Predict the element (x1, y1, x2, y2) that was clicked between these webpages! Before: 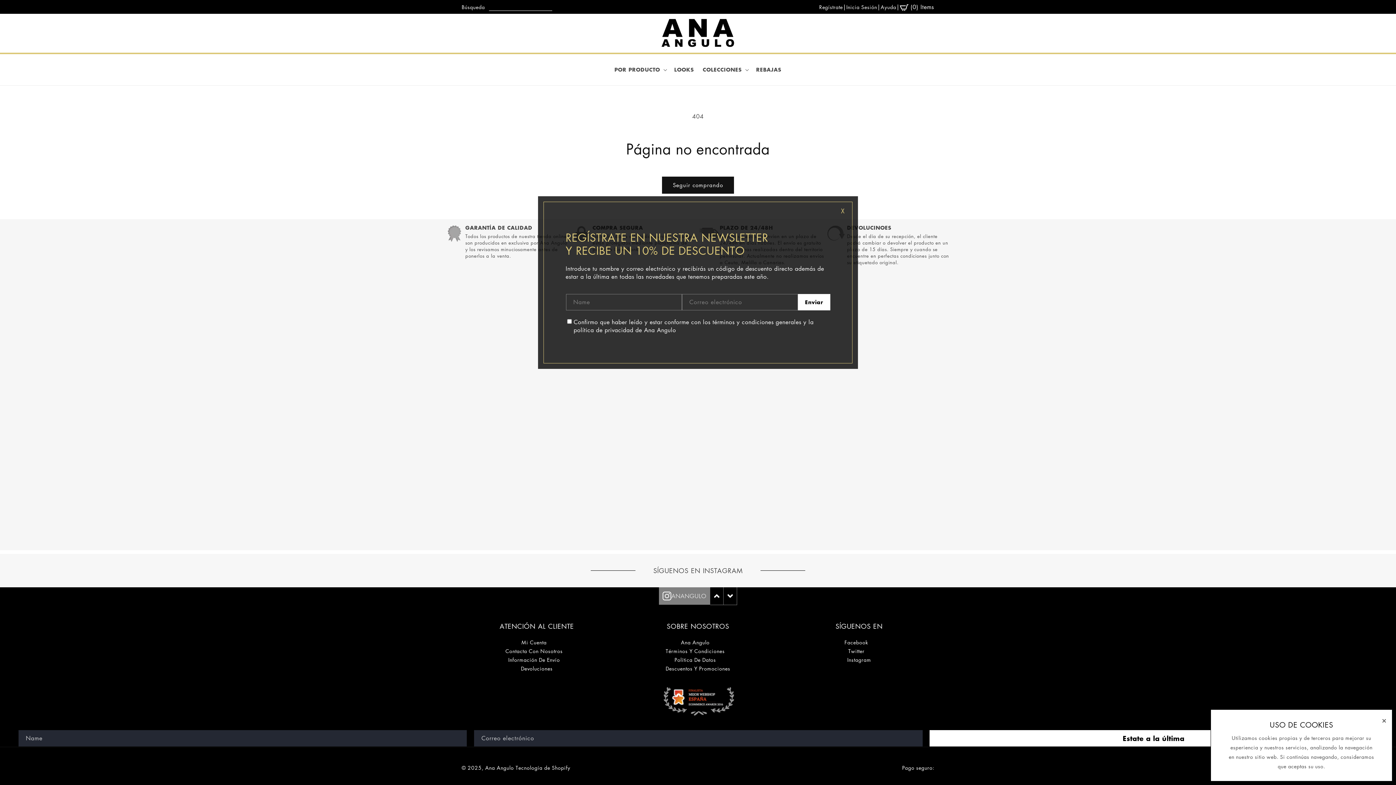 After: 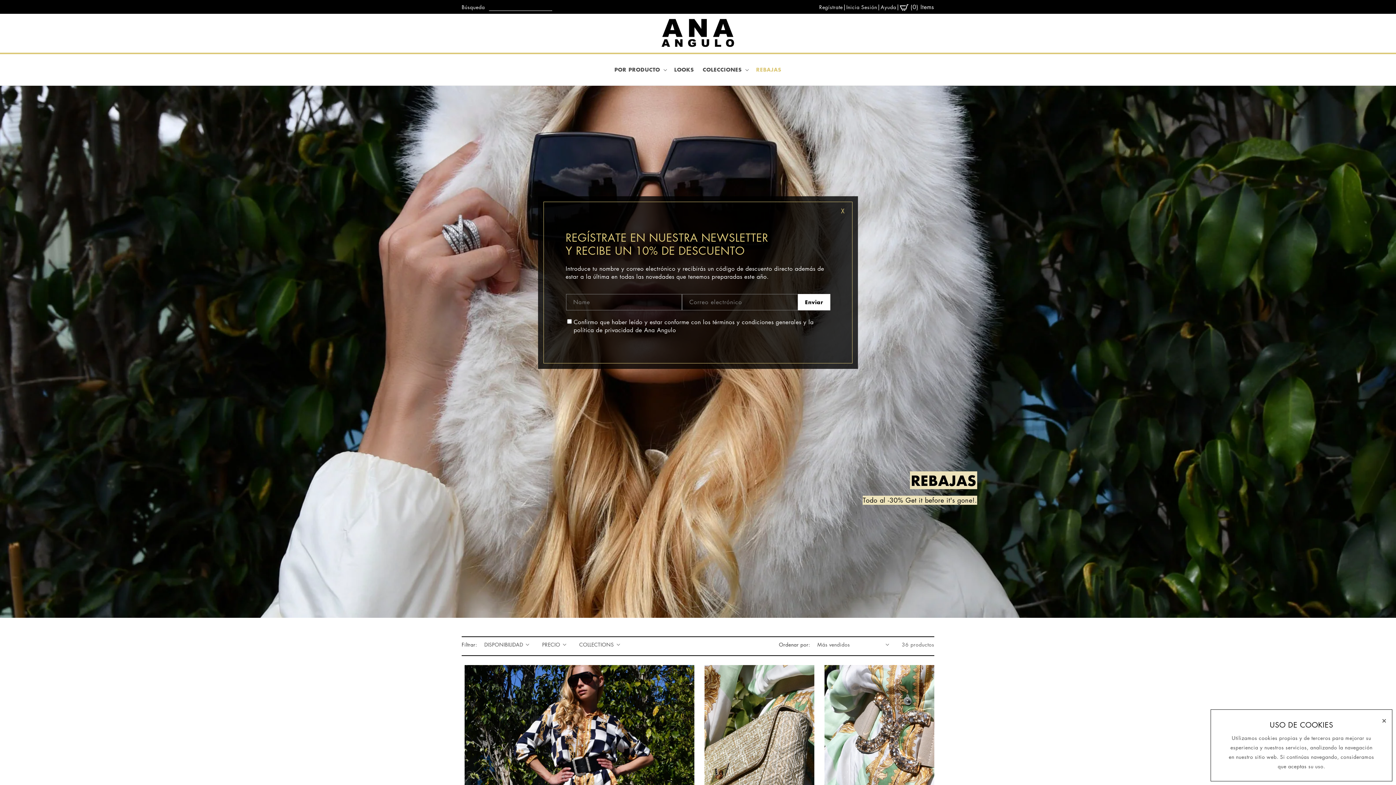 Action: bbox: (751, 62, 786, 77) label: REBAJAS